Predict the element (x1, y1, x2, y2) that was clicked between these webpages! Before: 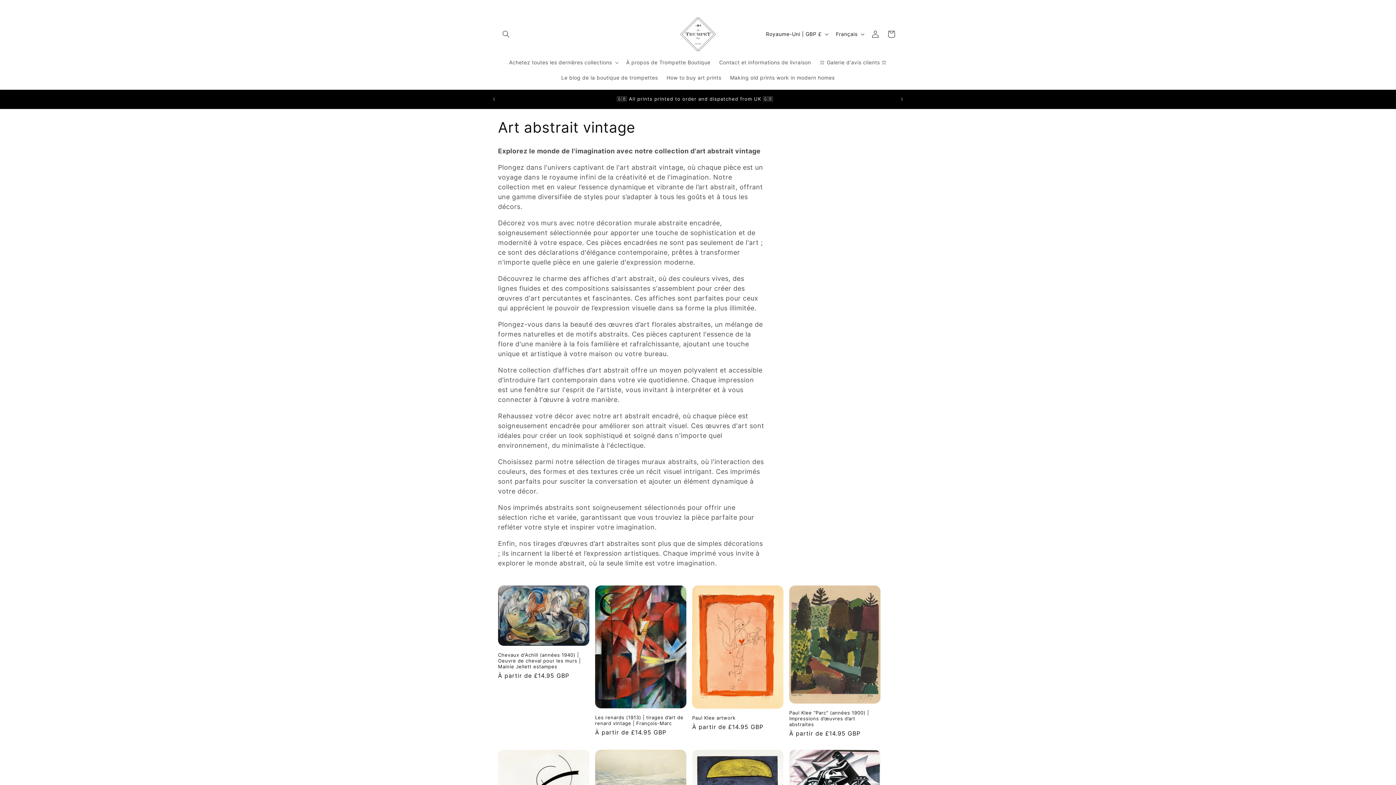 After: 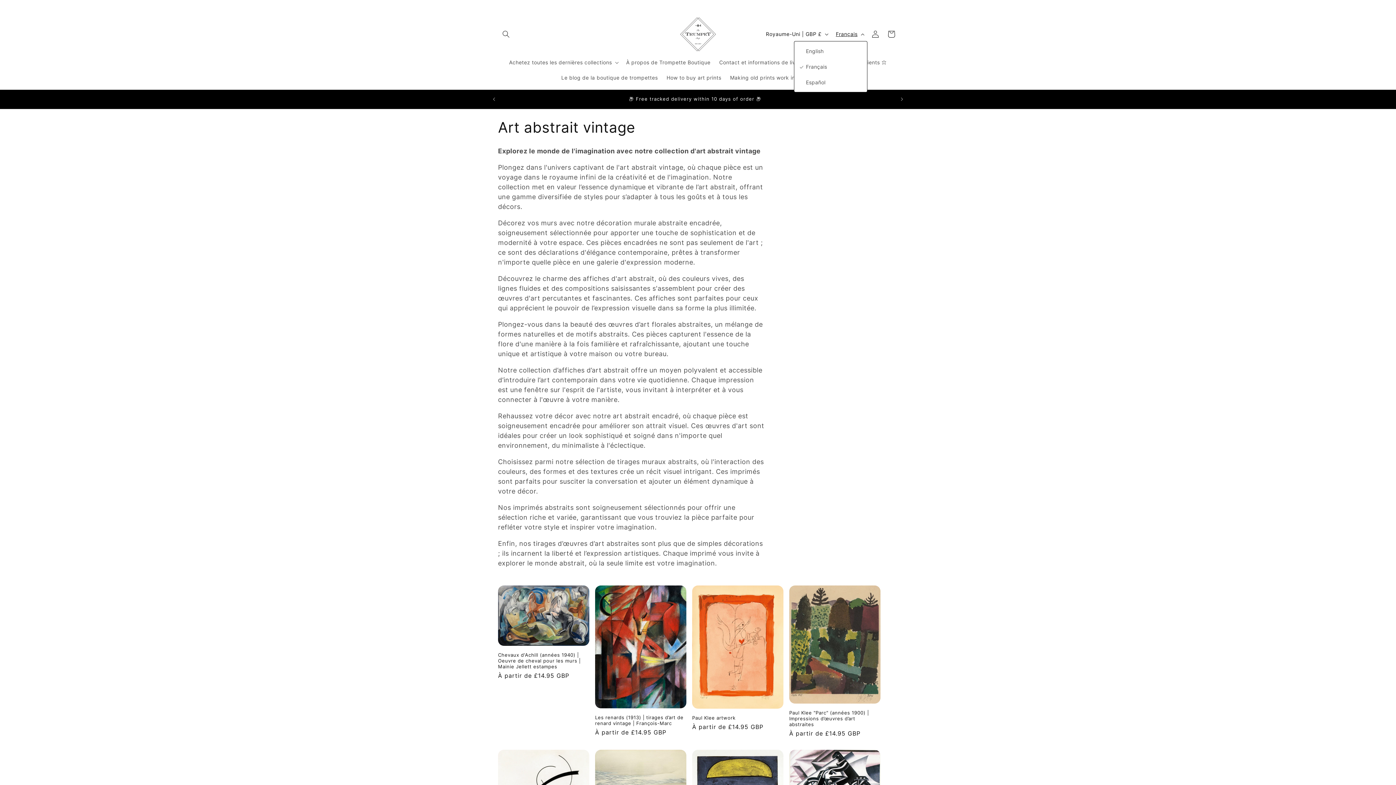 Action: label: Français bbox: (831, 27, 867, 40)